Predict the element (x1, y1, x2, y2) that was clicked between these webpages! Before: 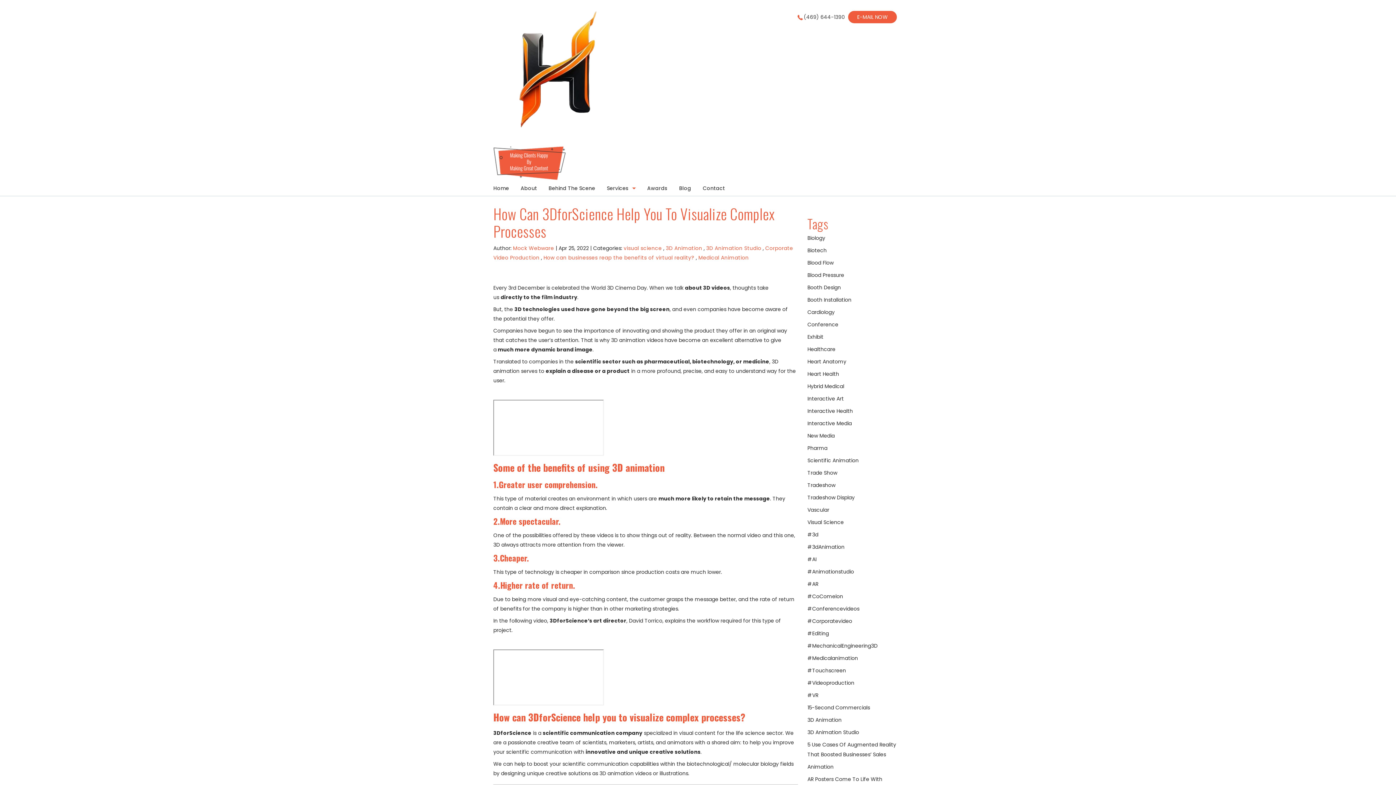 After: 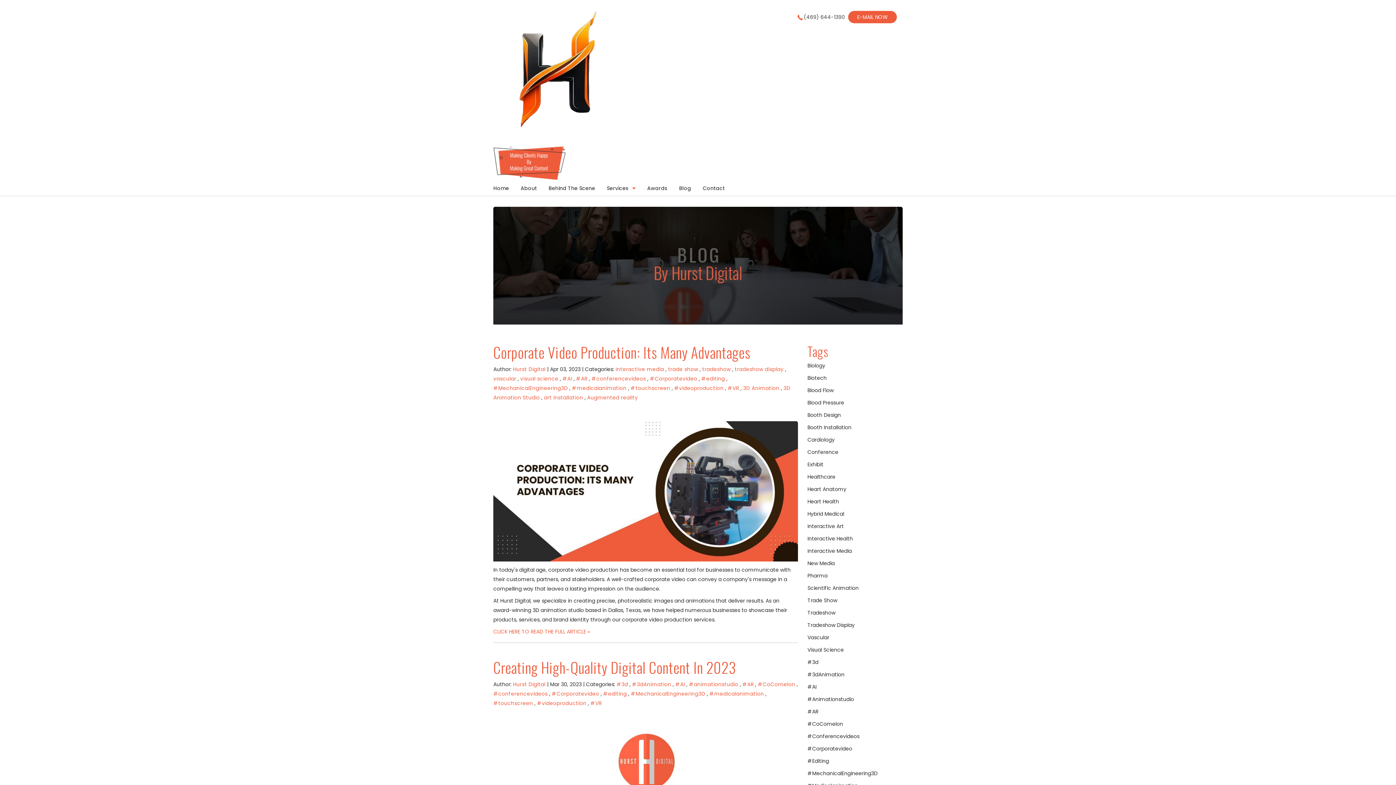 Action: label: #Editing bbox: (807, 630, 829, 637)